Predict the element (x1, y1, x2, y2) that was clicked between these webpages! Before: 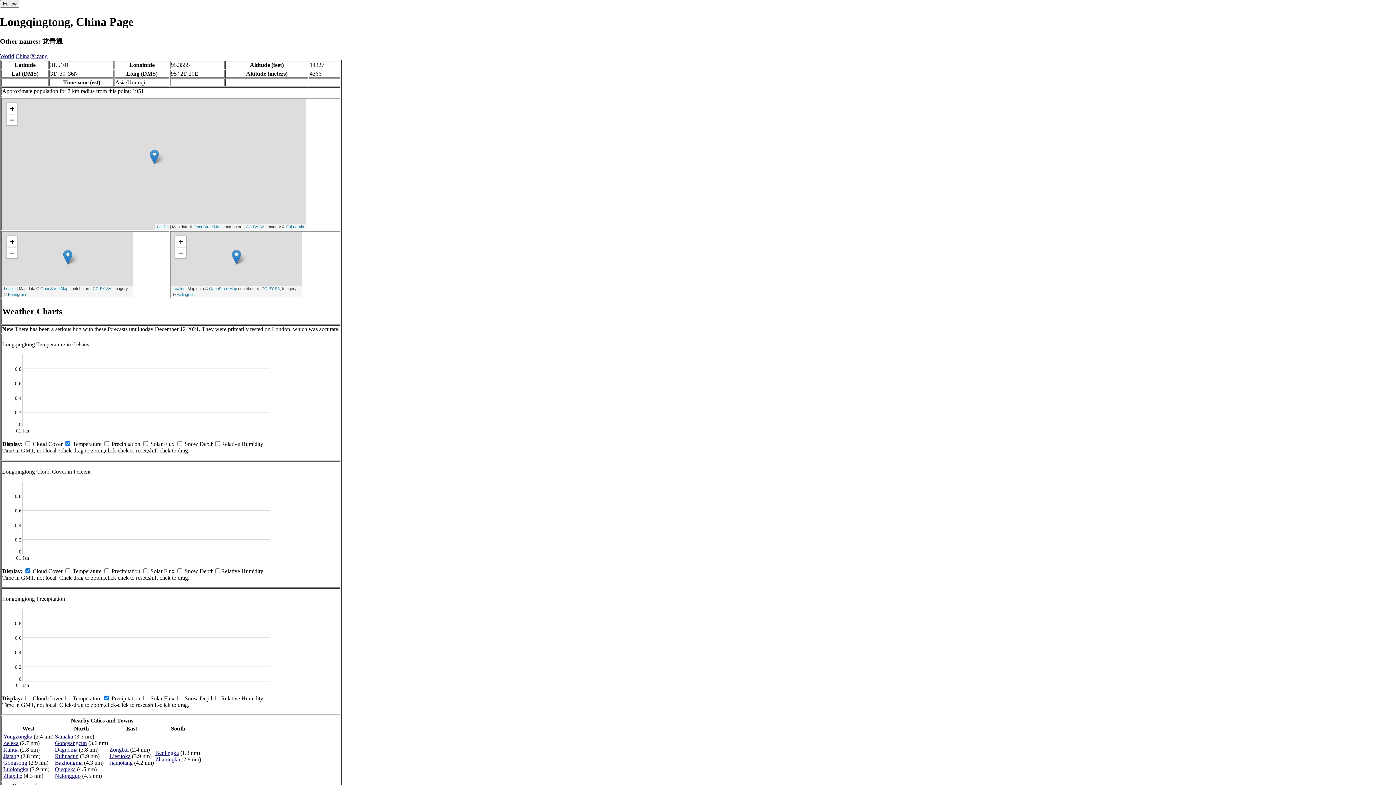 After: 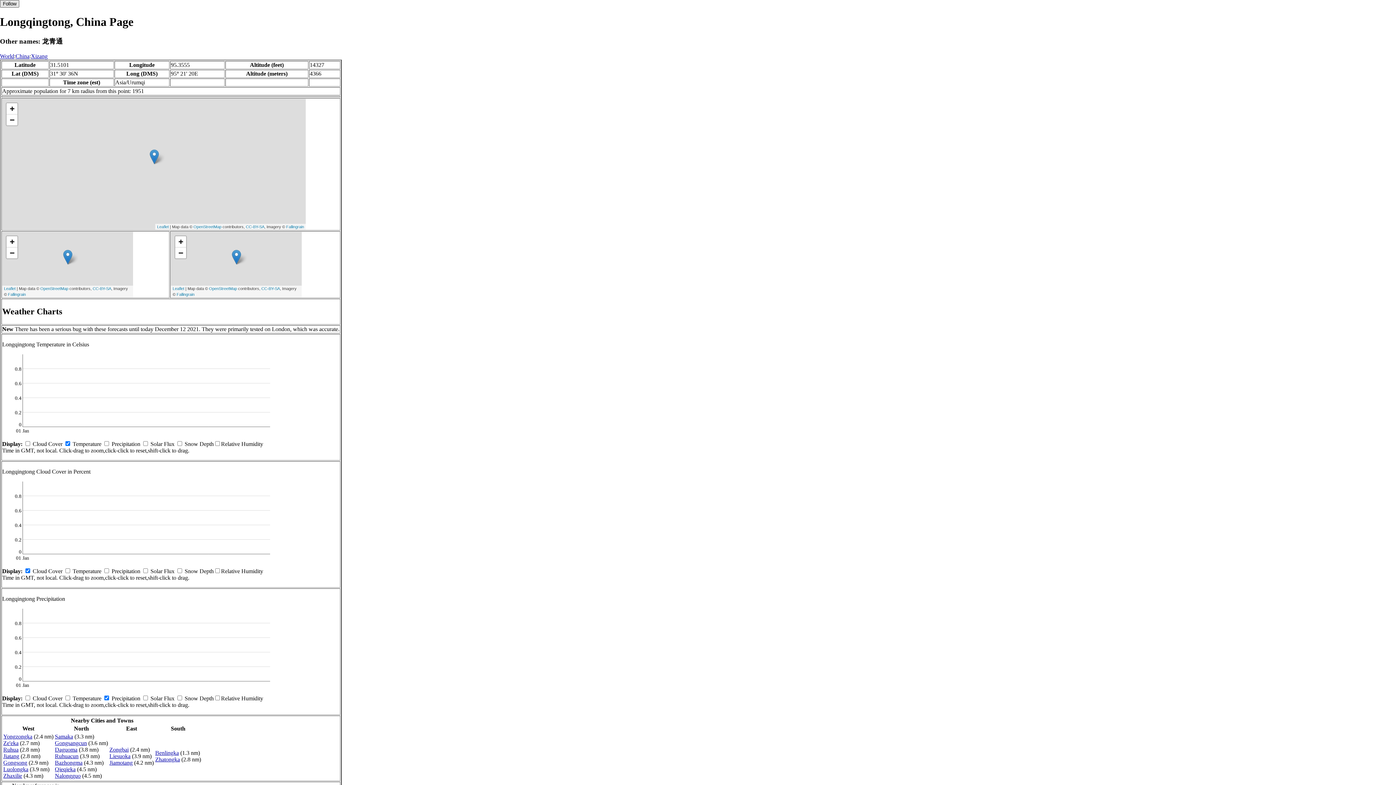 Action: label: Follow bbox: (0, 0, 19, 7)